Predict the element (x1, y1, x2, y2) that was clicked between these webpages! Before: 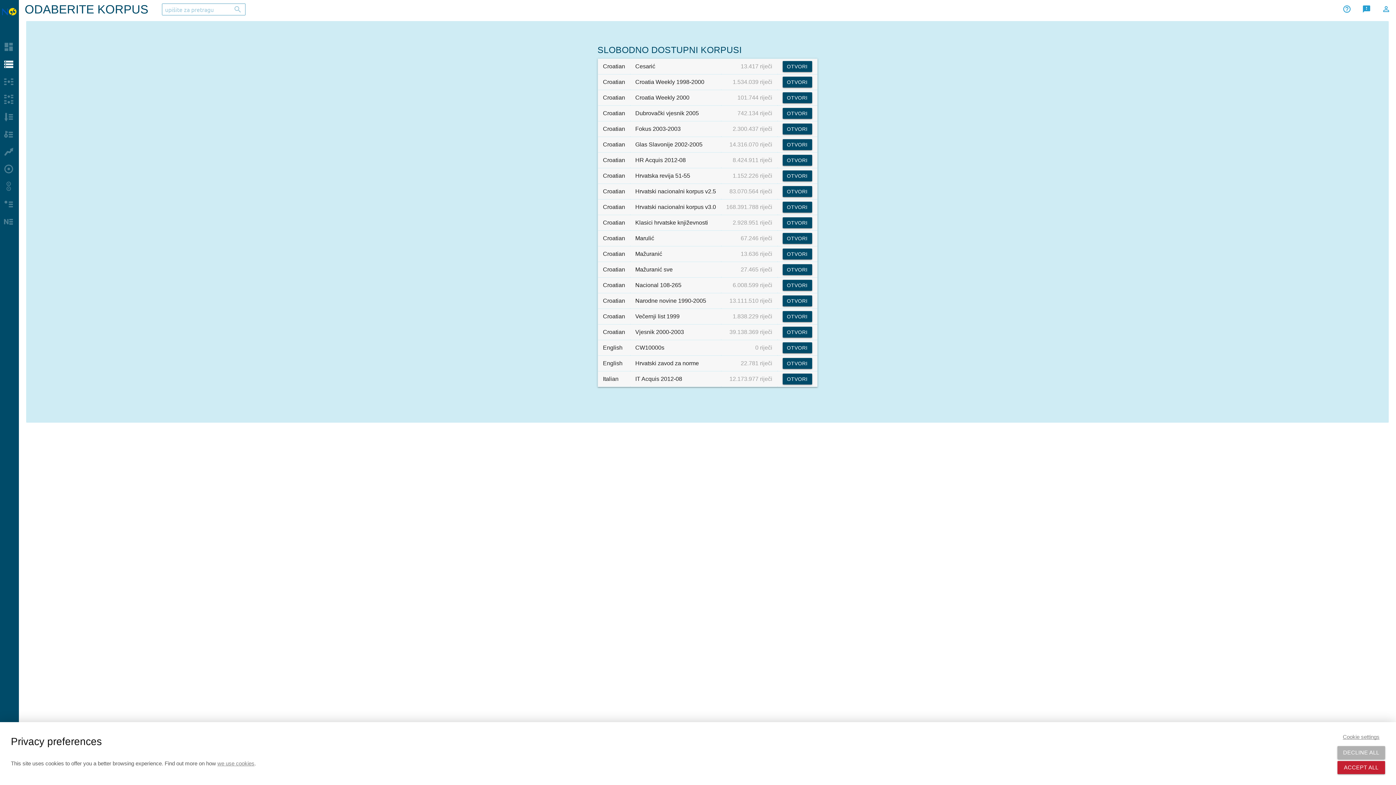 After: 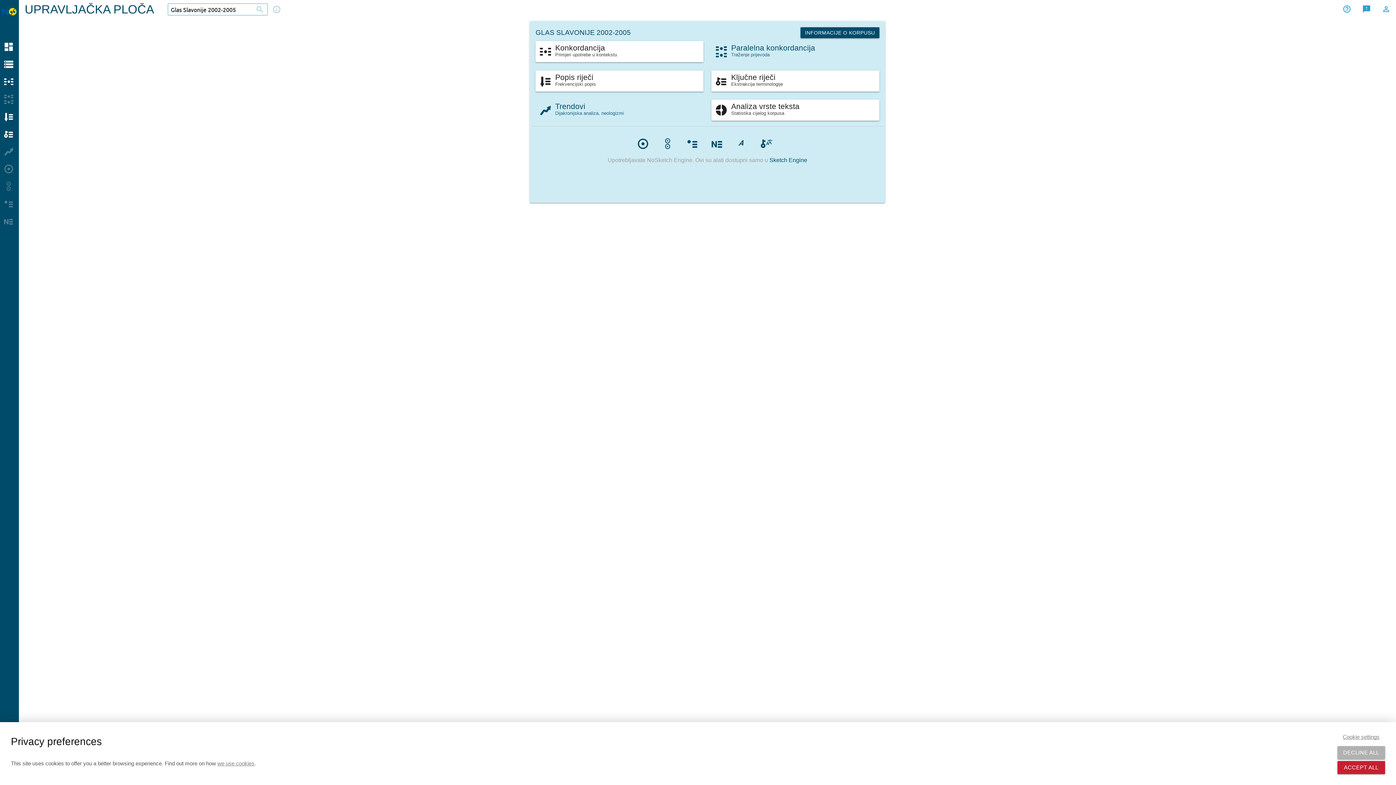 Action: bbox: (782, 139, 812, 150) label: OTVORI